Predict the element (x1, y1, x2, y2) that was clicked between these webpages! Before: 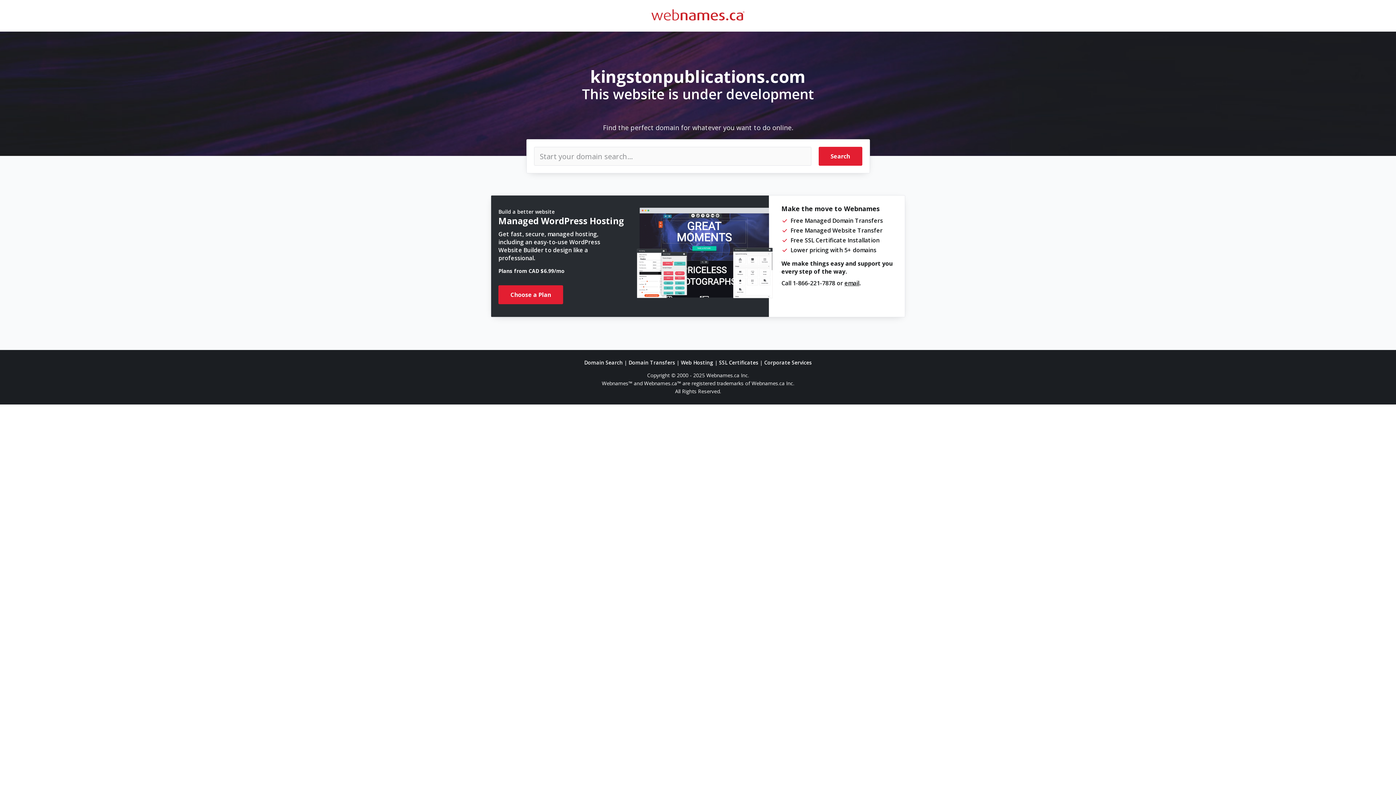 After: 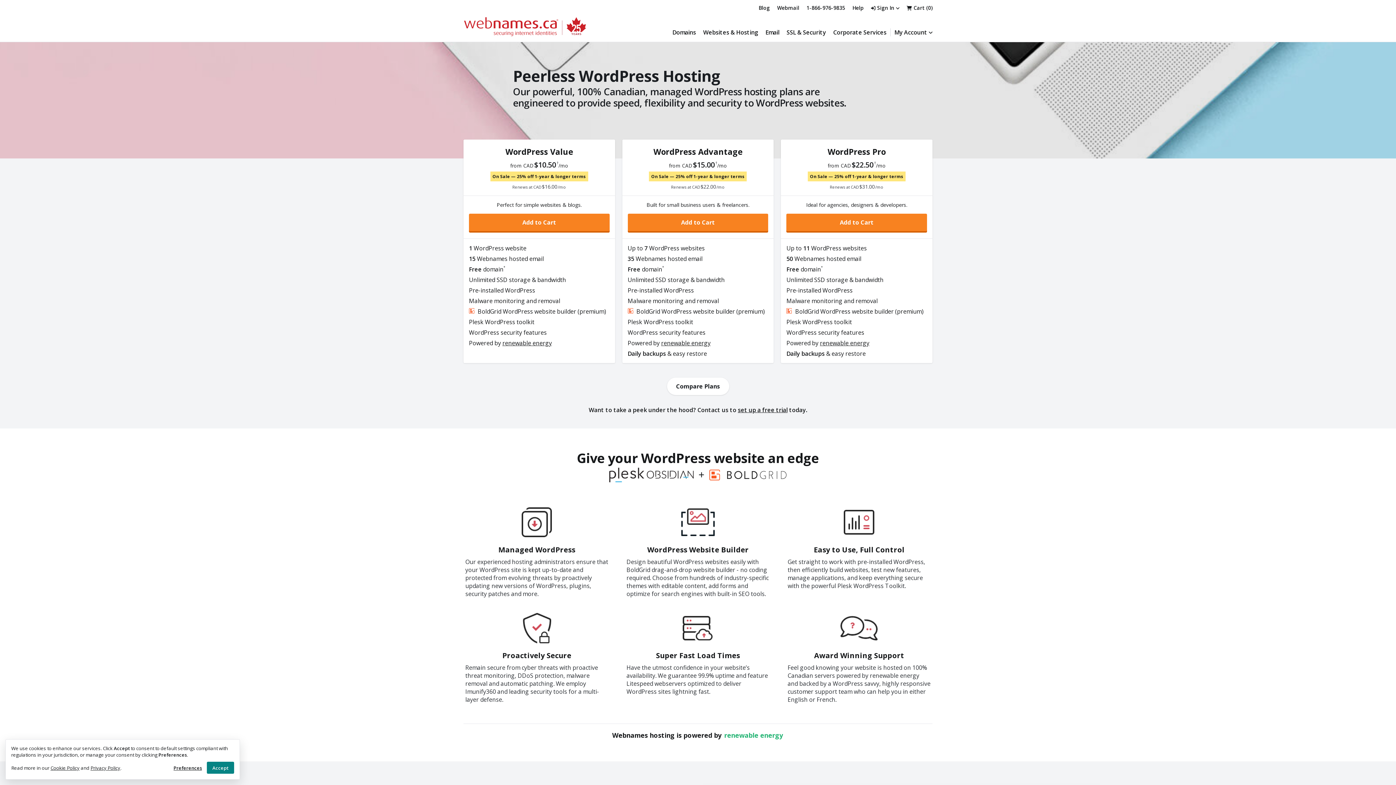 Action: label: Choose a Plan bbox: (498, 285, 563, 304)